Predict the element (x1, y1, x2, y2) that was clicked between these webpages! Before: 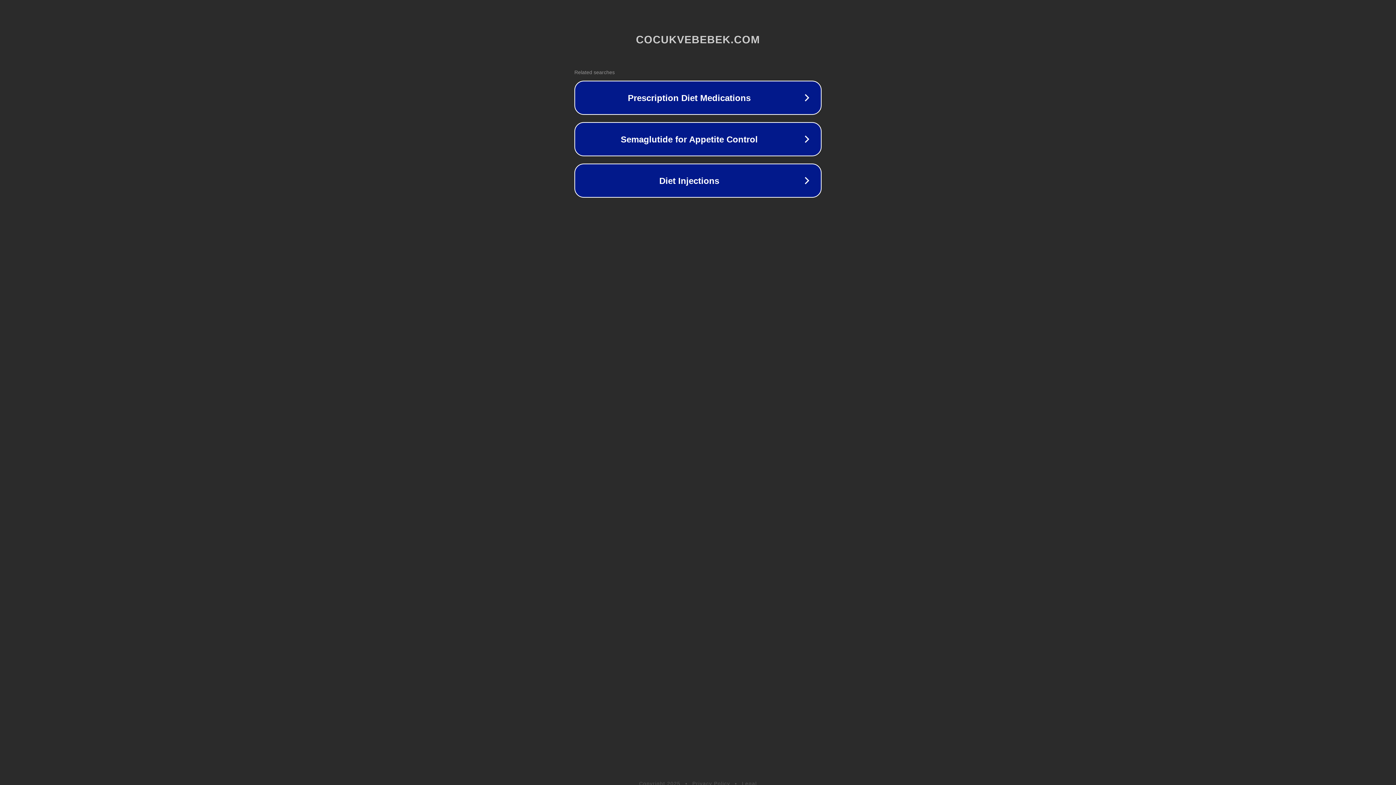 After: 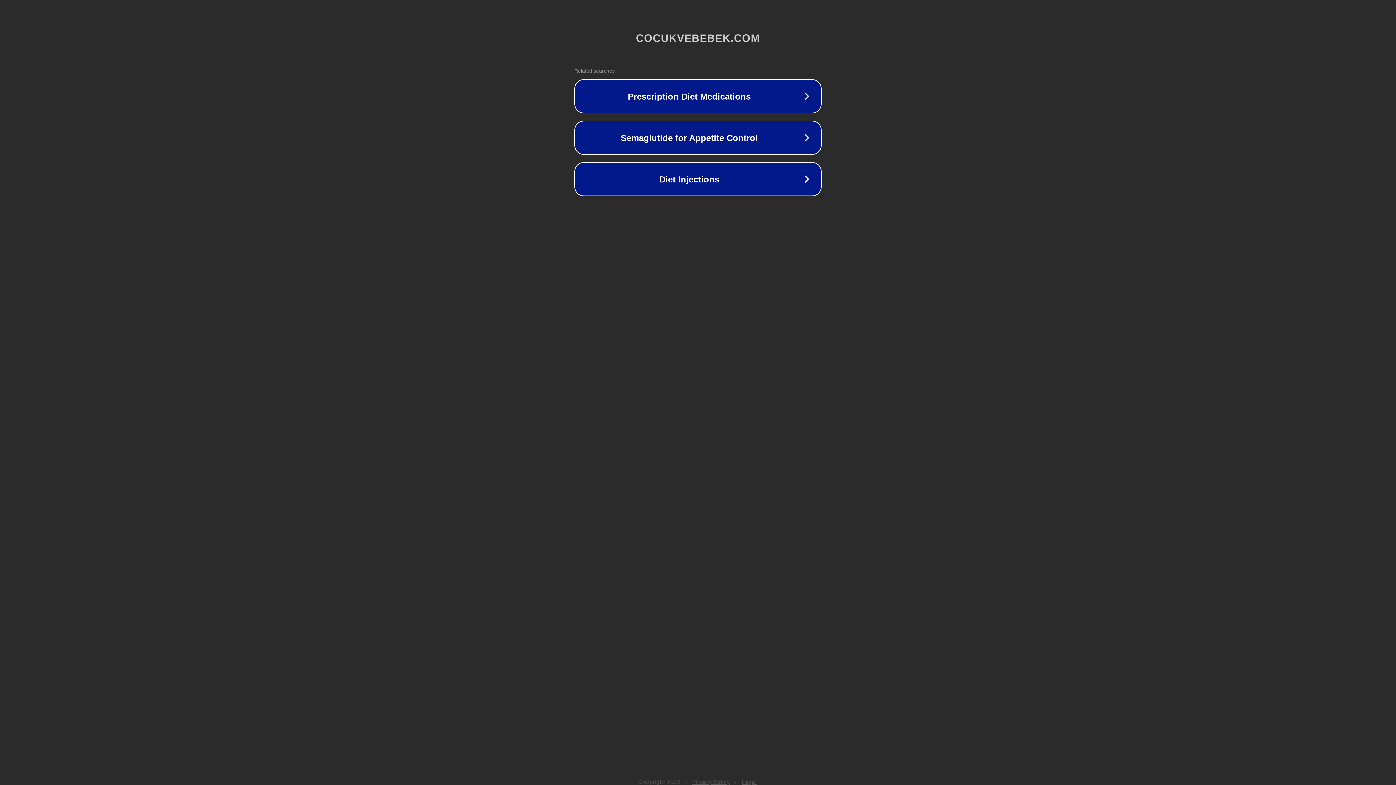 Action: label: Privacy Policy bbox: (692, 781, 730, 786)